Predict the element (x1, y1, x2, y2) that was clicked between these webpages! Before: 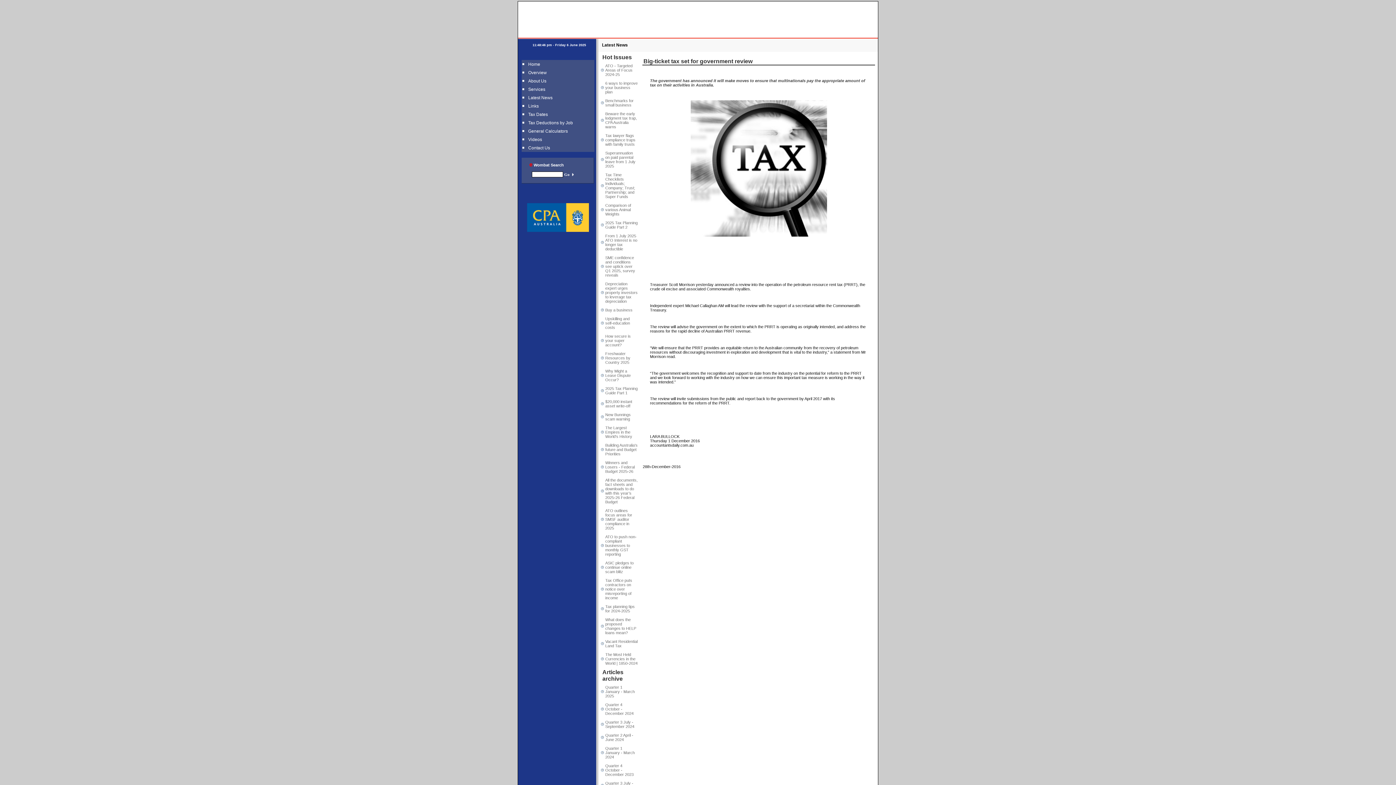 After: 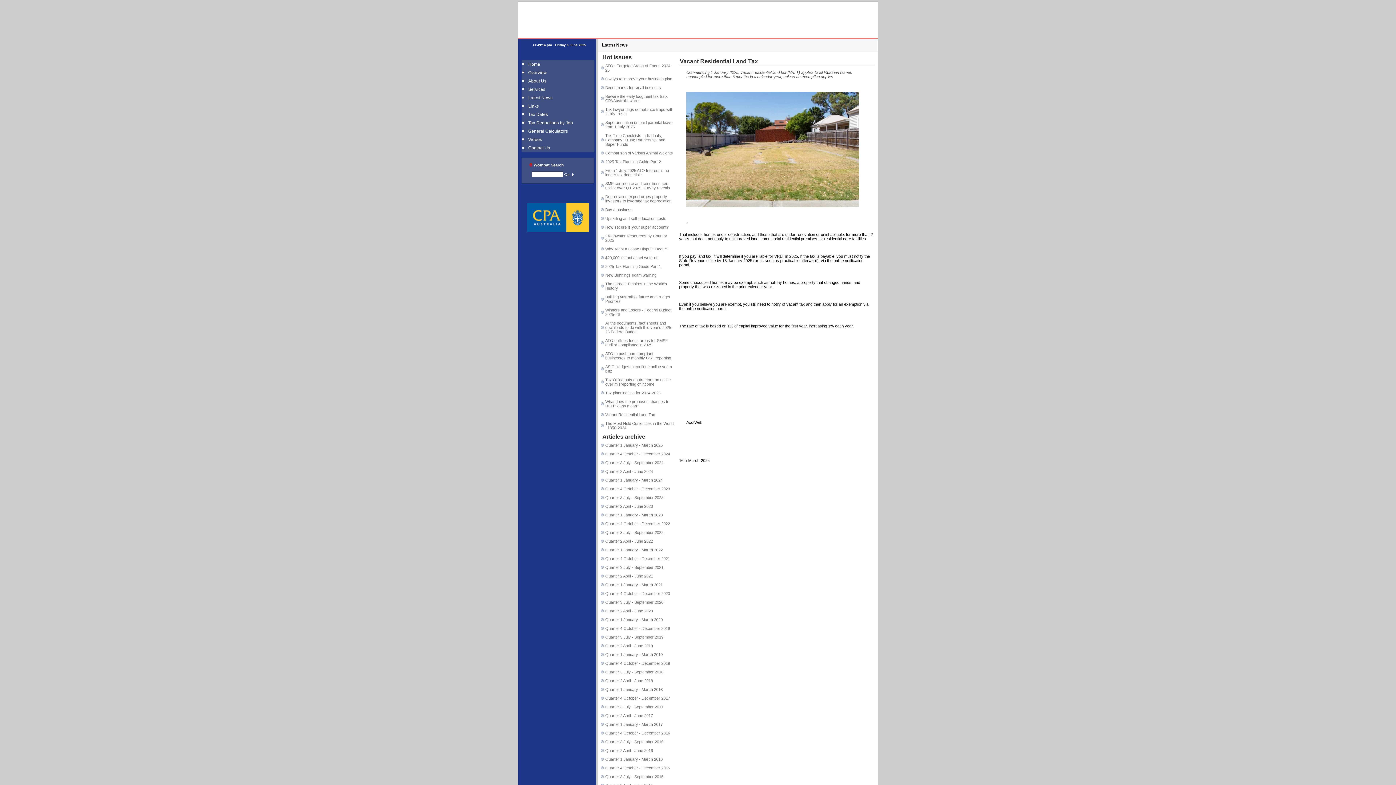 Action: label: Vacant Residential Land Tax bbox: (605, 639, 637, 648)